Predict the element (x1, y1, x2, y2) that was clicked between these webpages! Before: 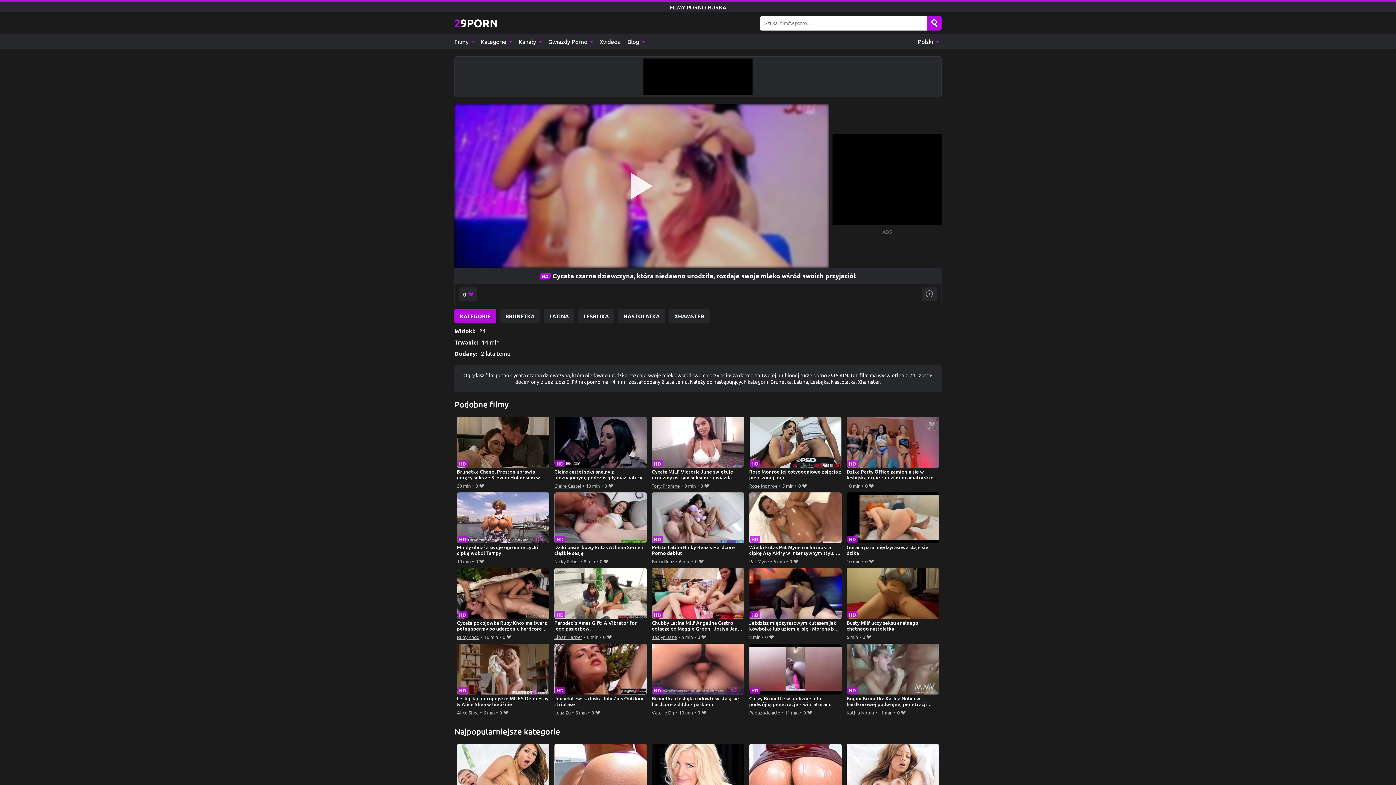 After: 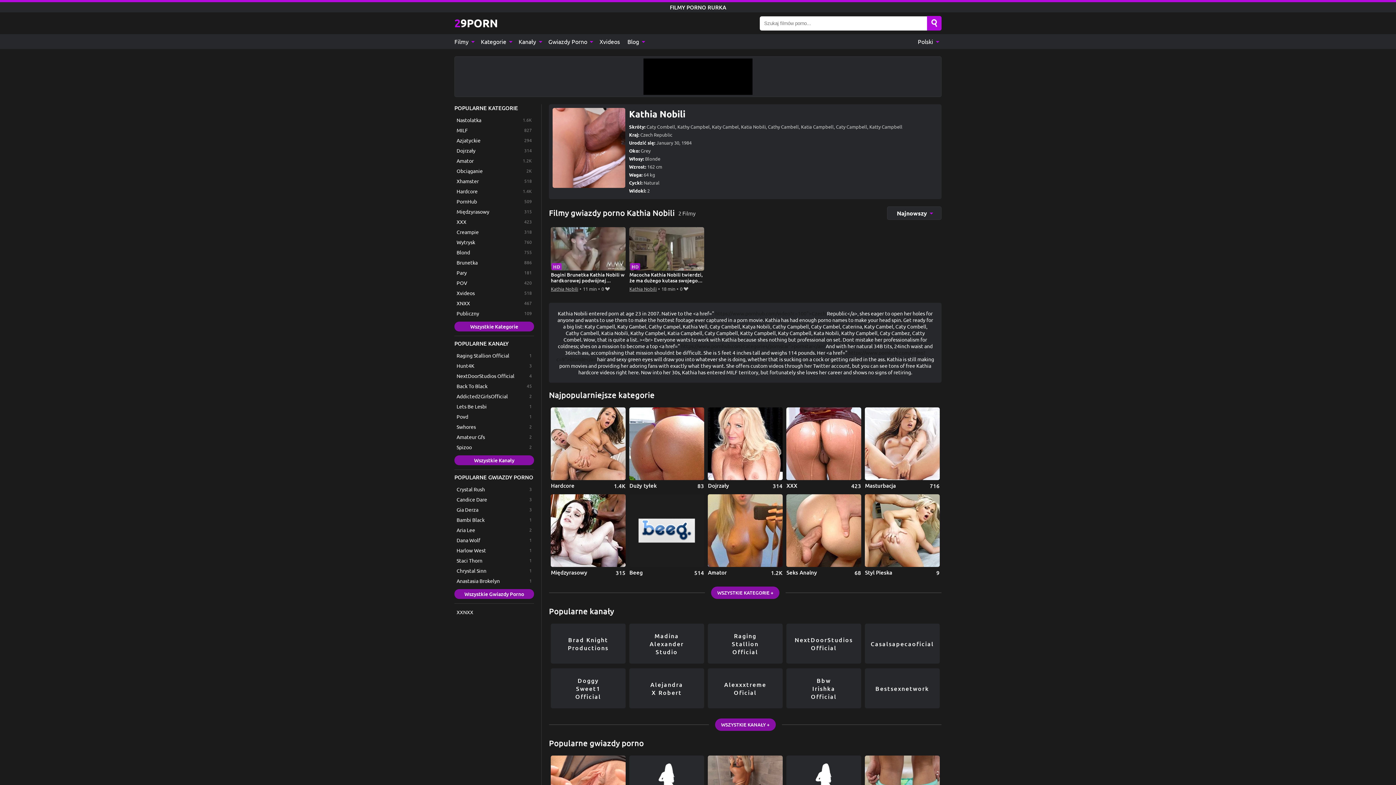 Action: label: Kathia Nobili bbox: (846, 708, 874, 717)